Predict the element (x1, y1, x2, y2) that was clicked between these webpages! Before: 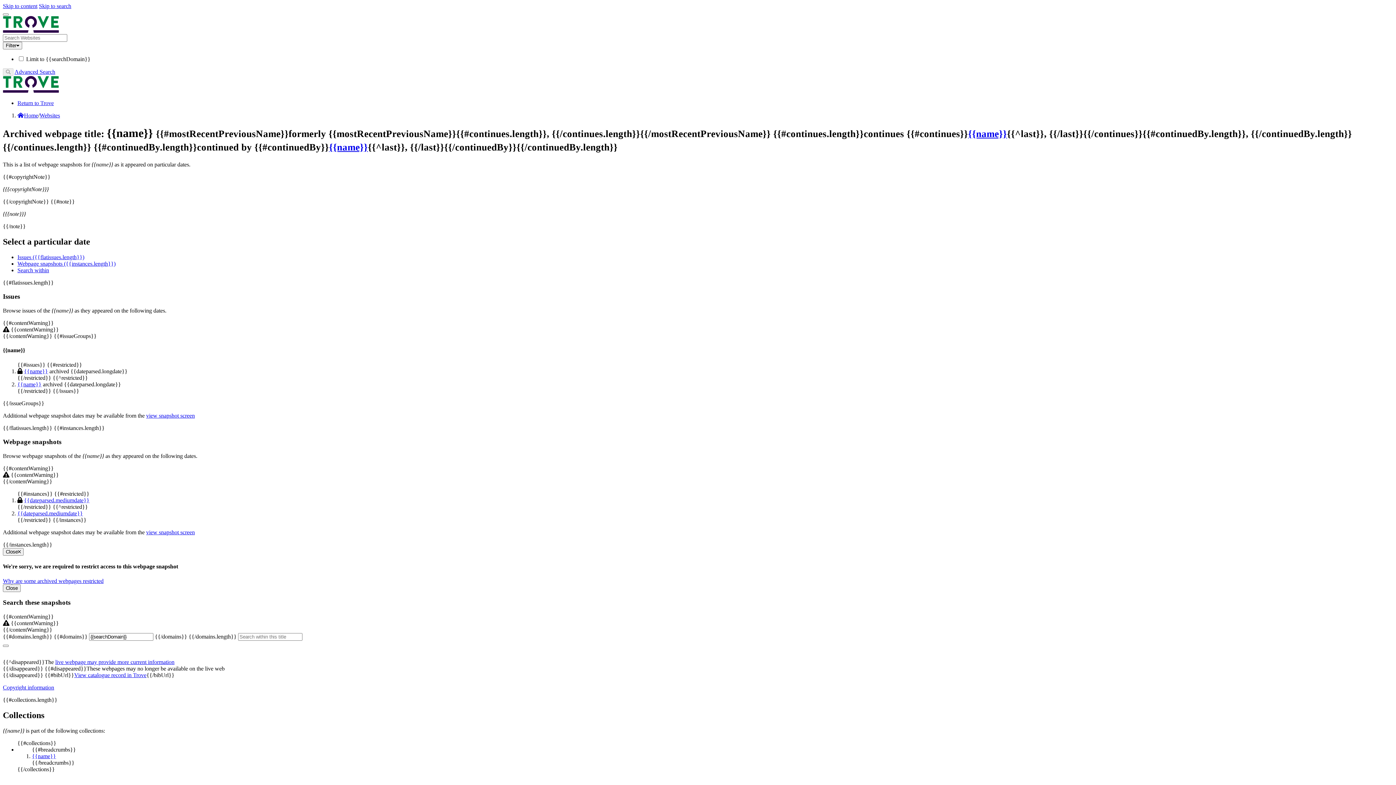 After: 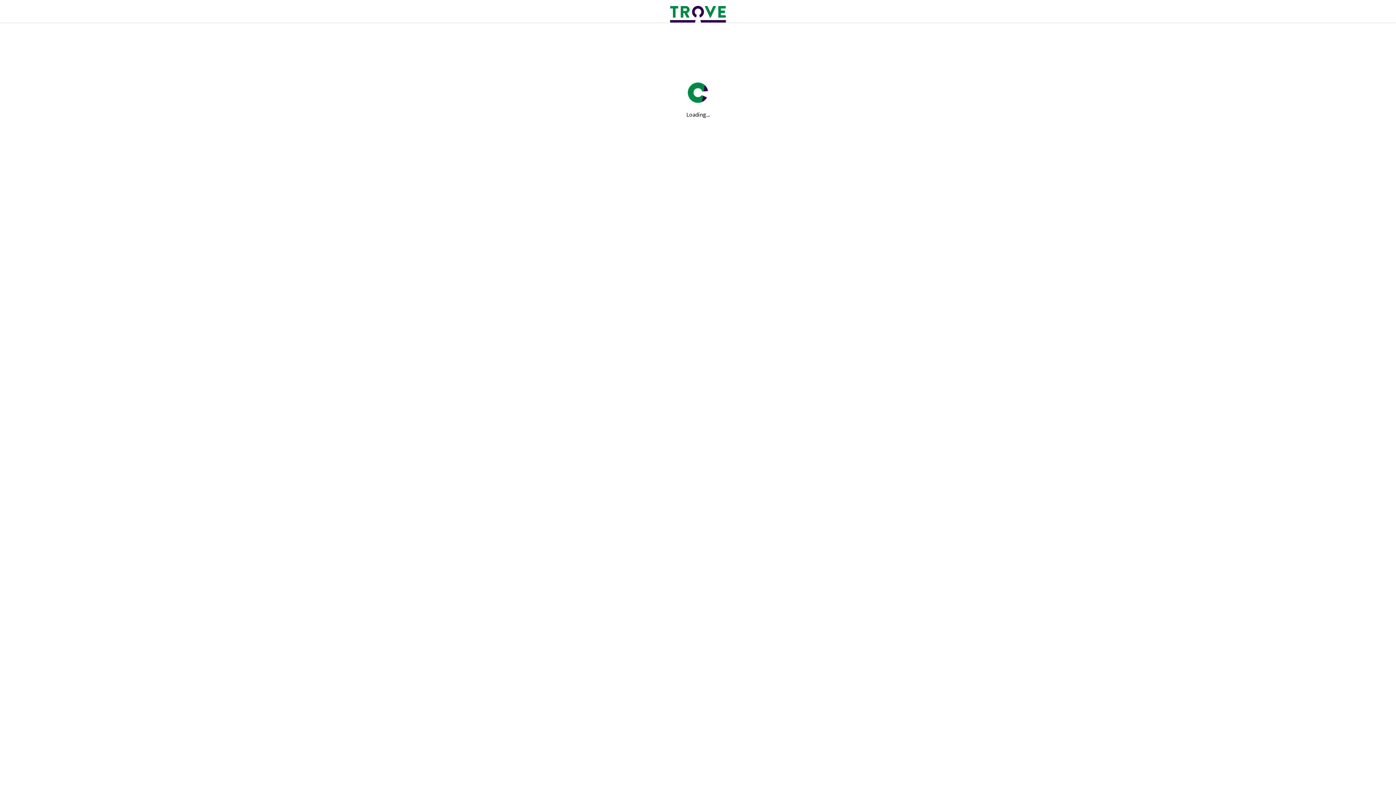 Action: bbox: (17, 99, 53, 106) label: Return to Trove